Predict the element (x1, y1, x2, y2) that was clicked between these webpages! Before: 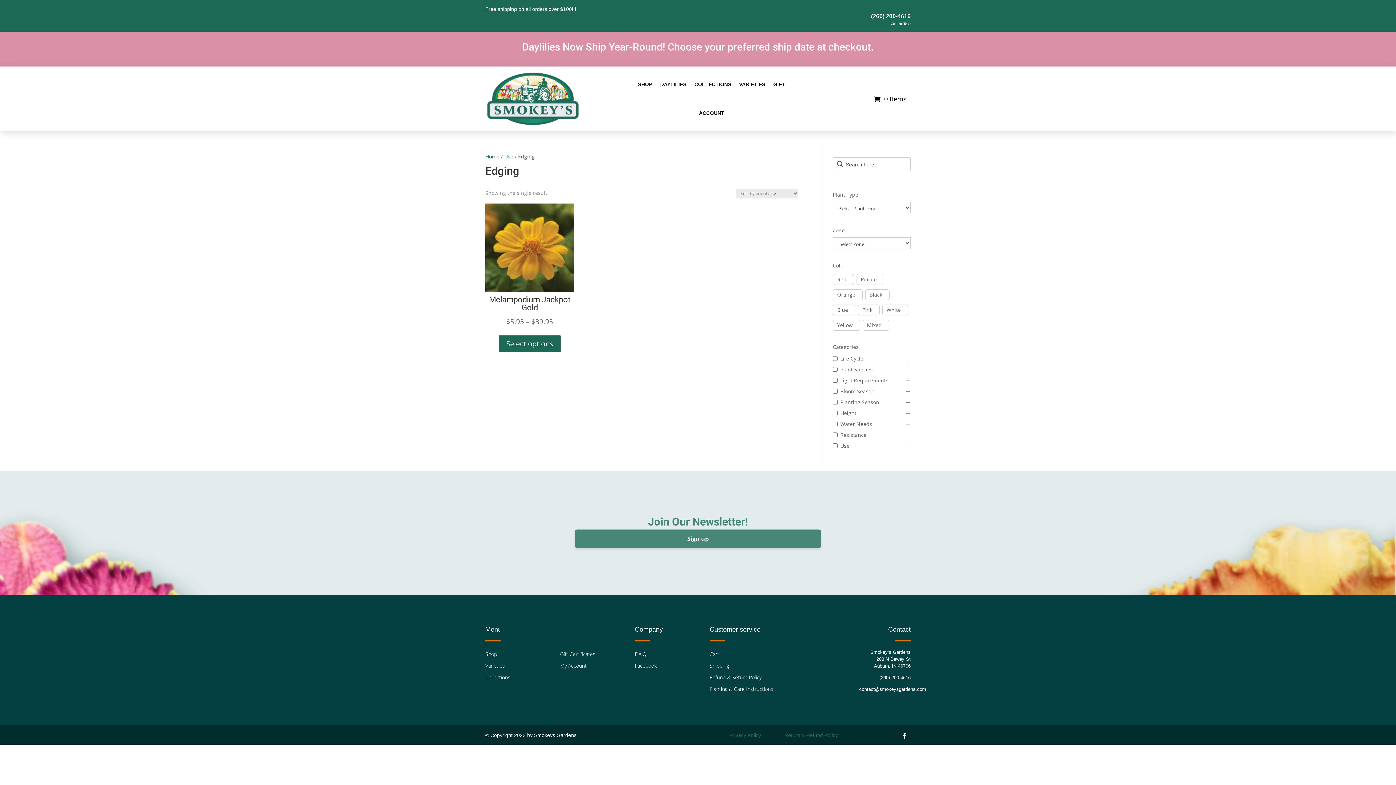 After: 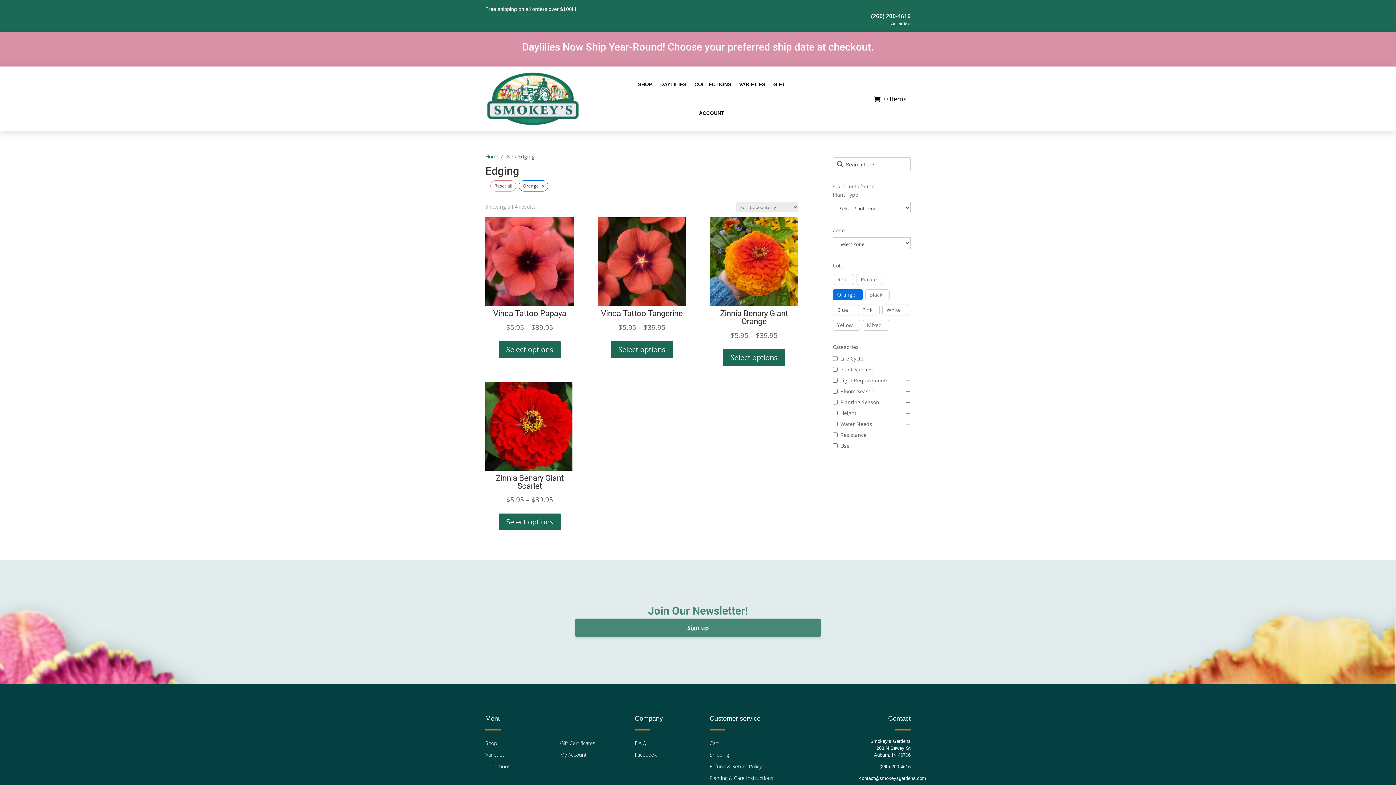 Action: label: Orange bbox: (837, 291, 855, 298)